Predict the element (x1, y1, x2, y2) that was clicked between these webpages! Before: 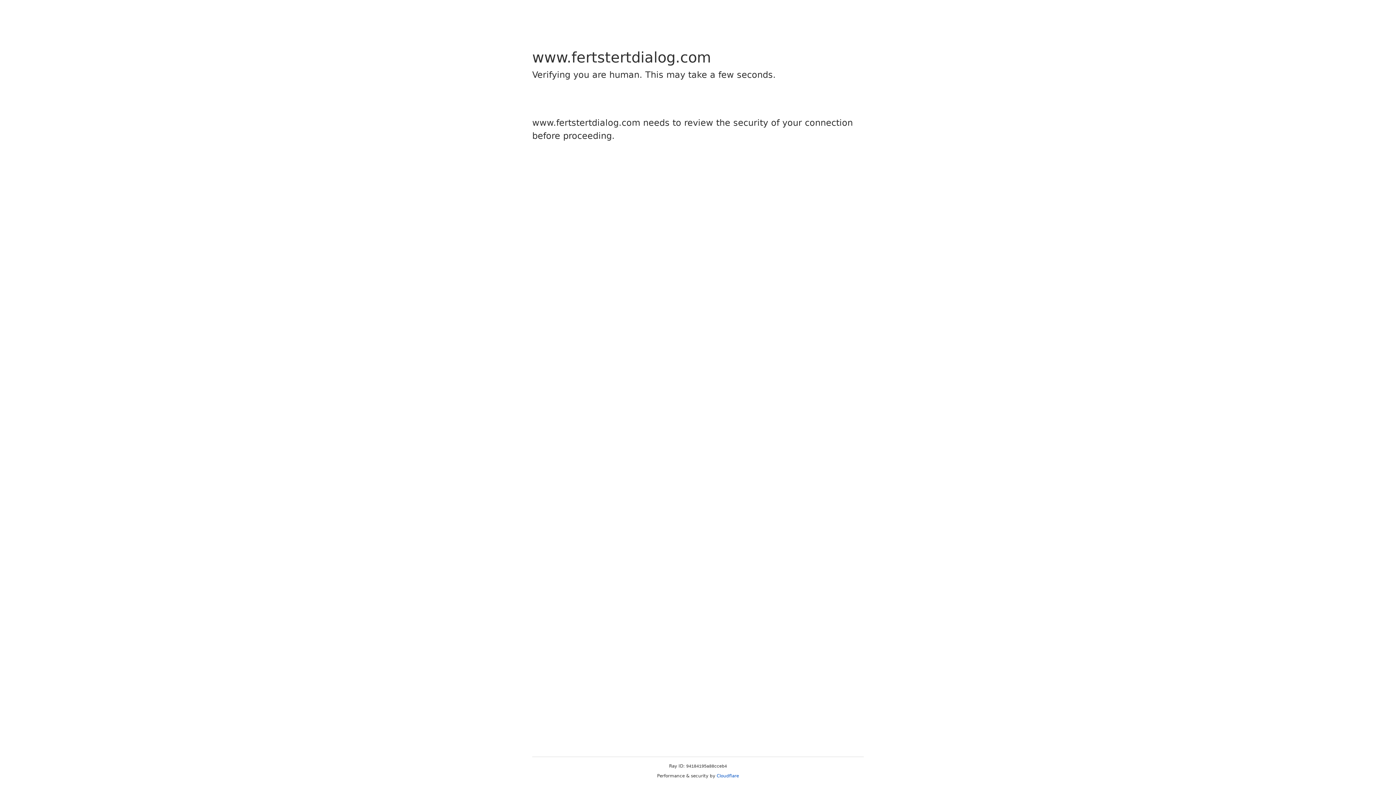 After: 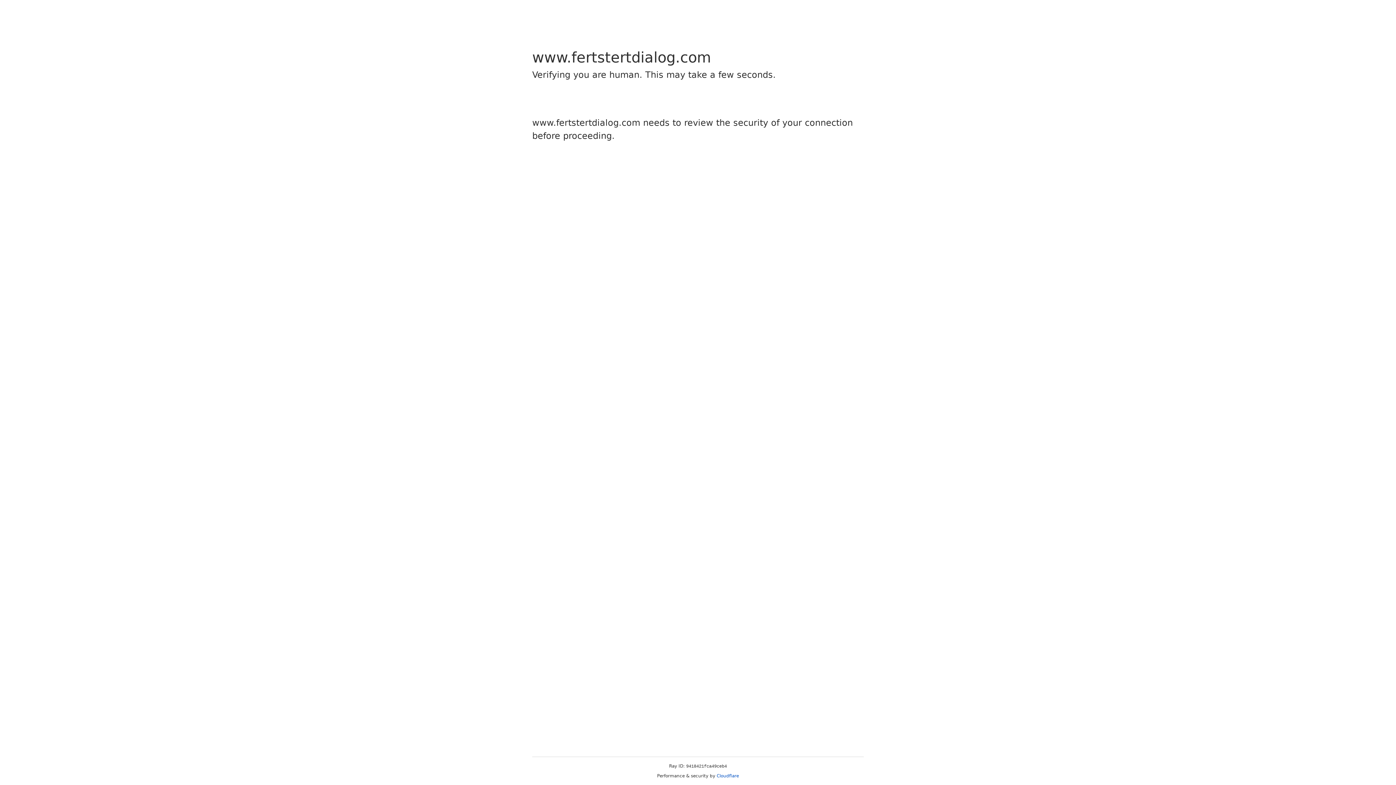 Action: label: Cloudflare bbox: (716, 773, 739, 778)